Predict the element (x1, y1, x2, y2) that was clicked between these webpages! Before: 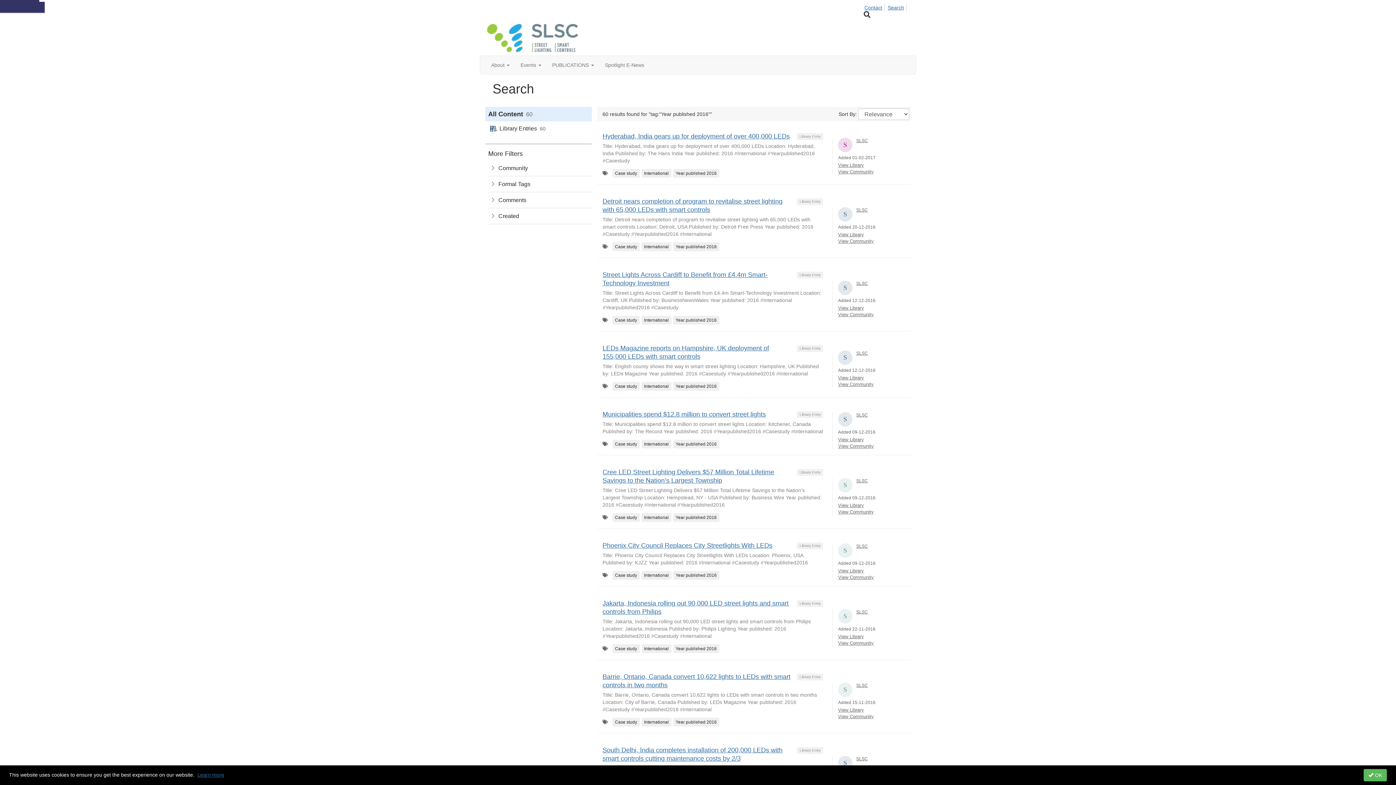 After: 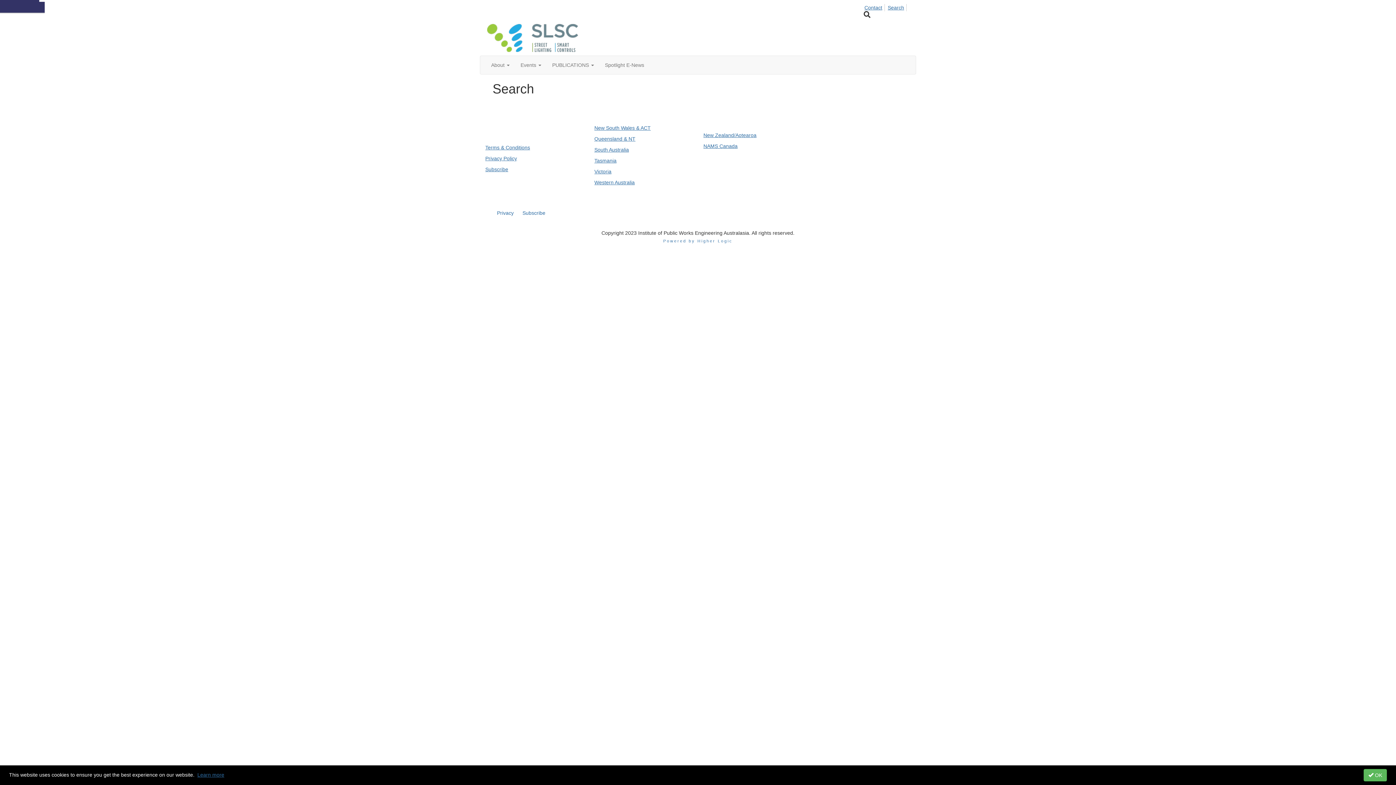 Action: label: Search bbox: (887, 4, 906, 11)